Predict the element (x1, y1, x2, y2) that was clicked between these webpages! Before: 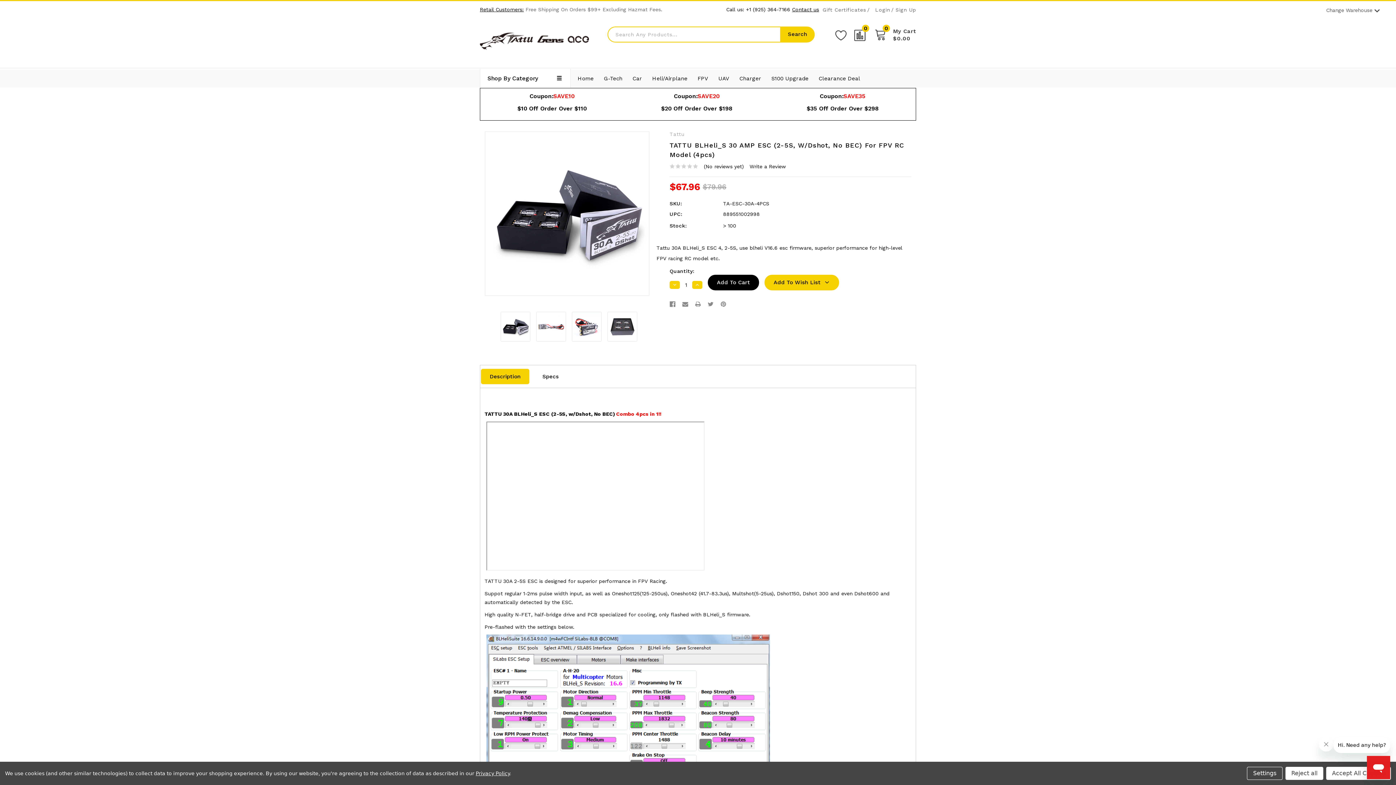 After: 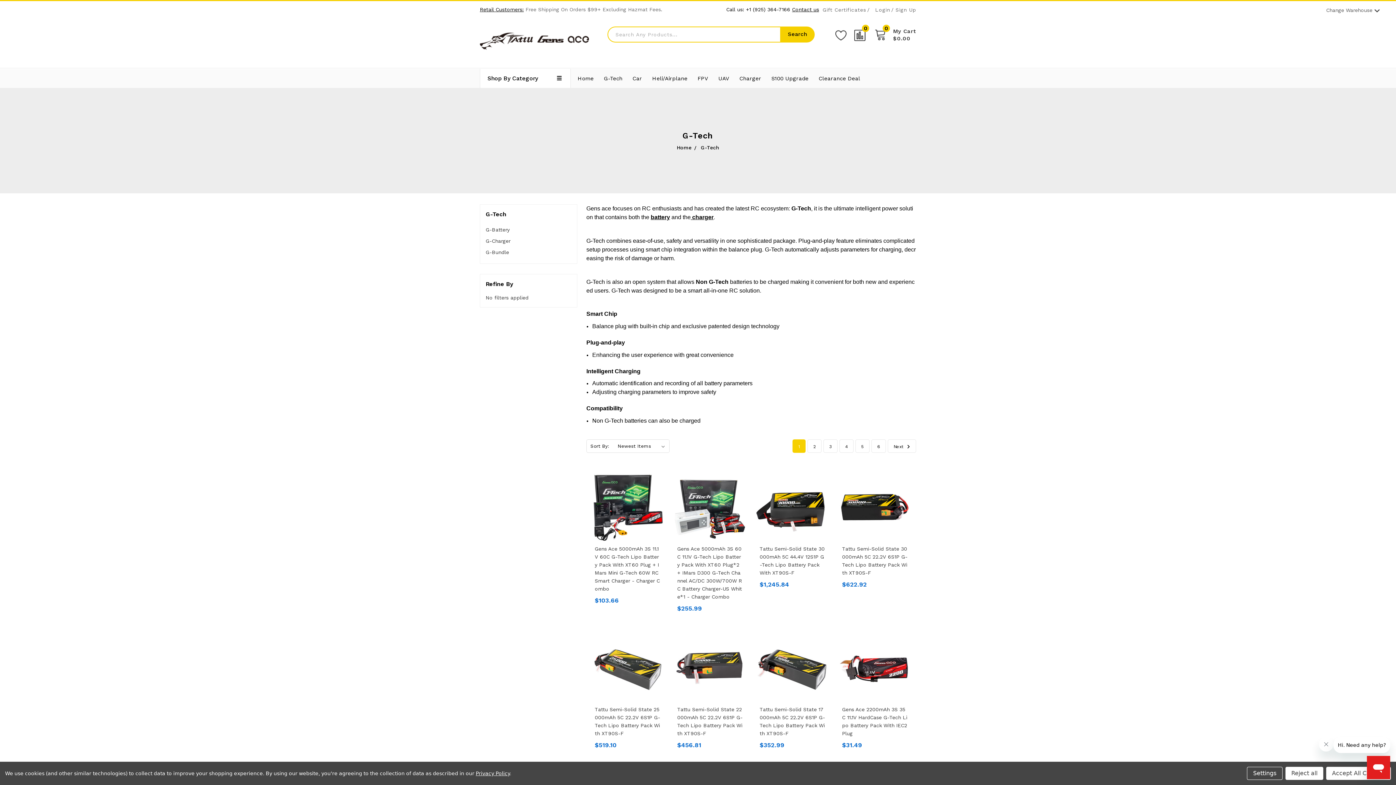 Action: label: G-Tech bbox: (599, 69, 627, 87)